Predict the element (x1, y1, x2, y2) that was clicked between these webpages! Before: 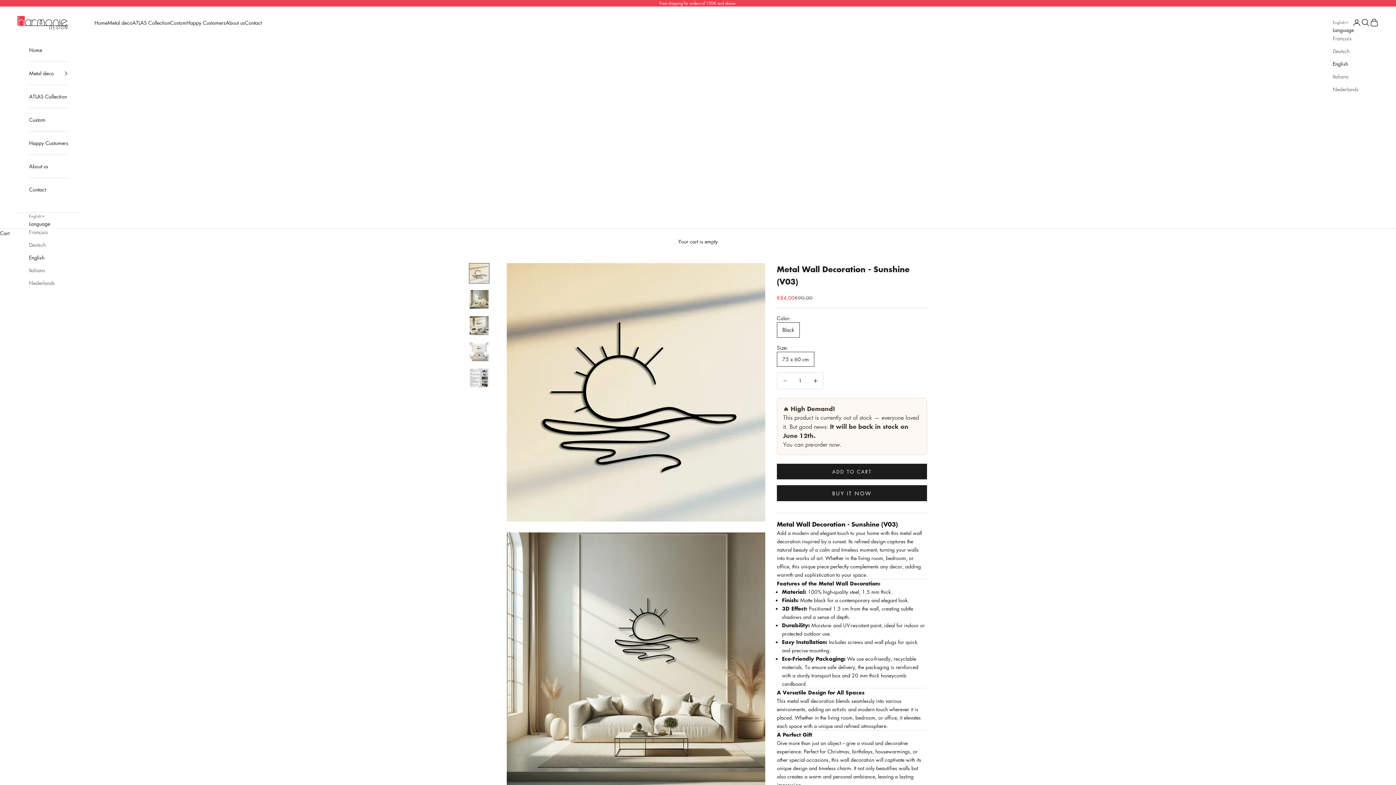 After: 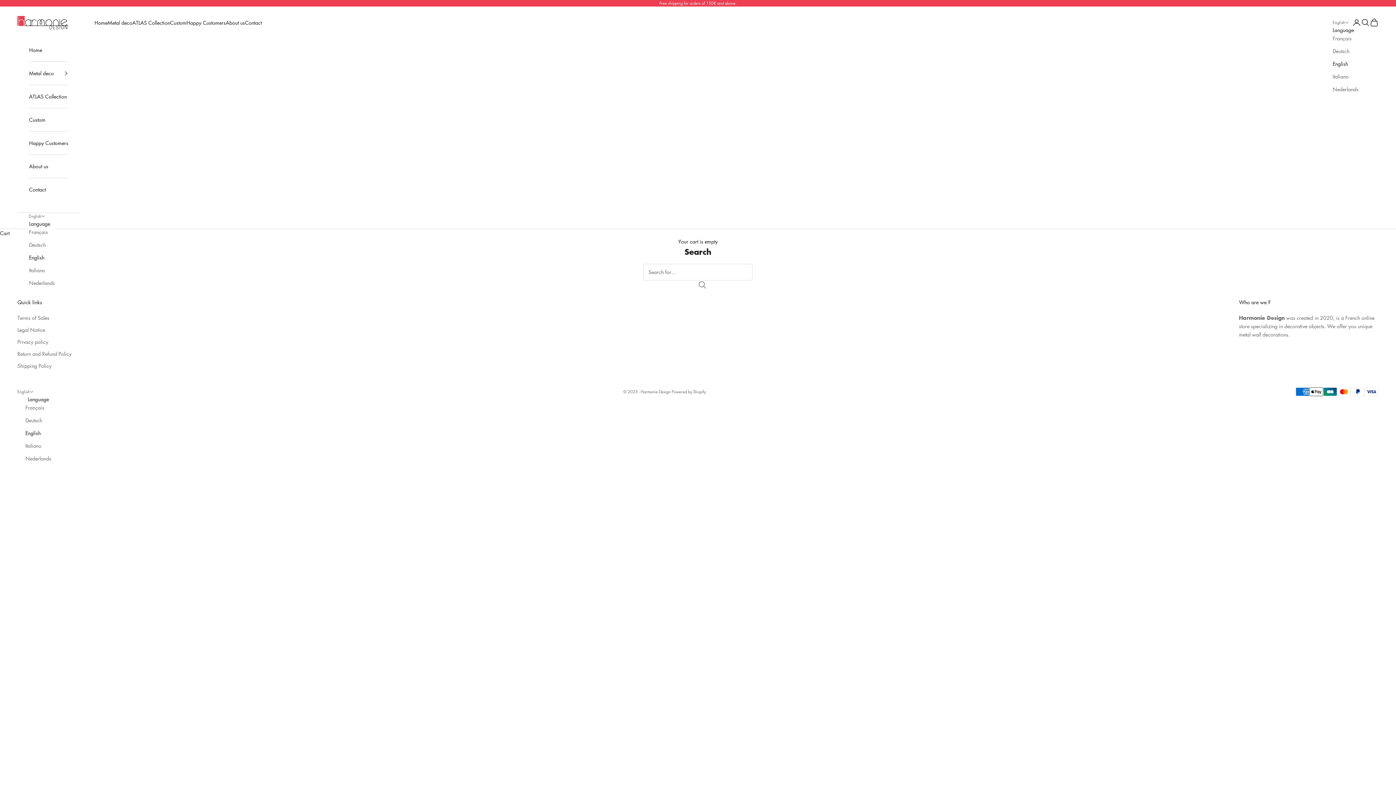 Action: bbox: (1361, 18, 1370, 26) label: Open search